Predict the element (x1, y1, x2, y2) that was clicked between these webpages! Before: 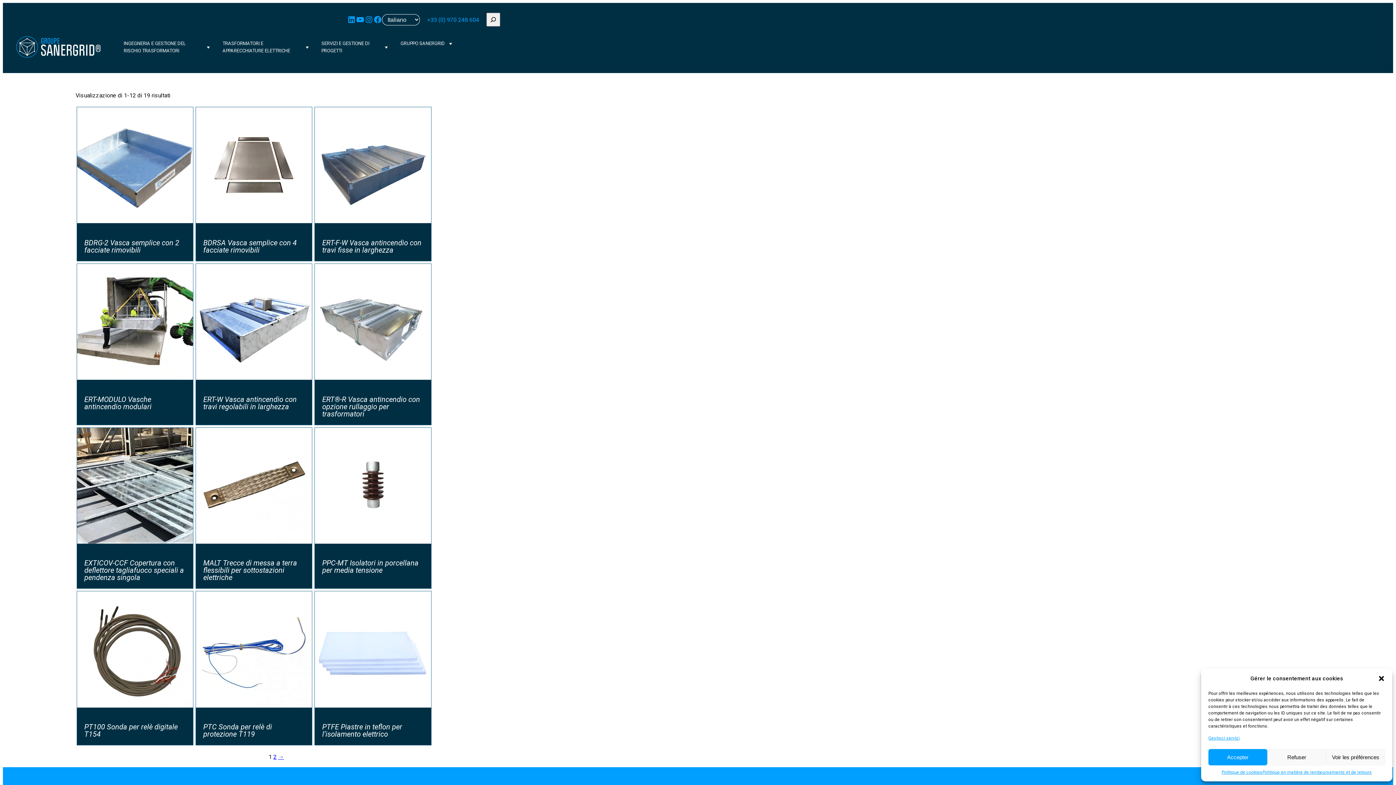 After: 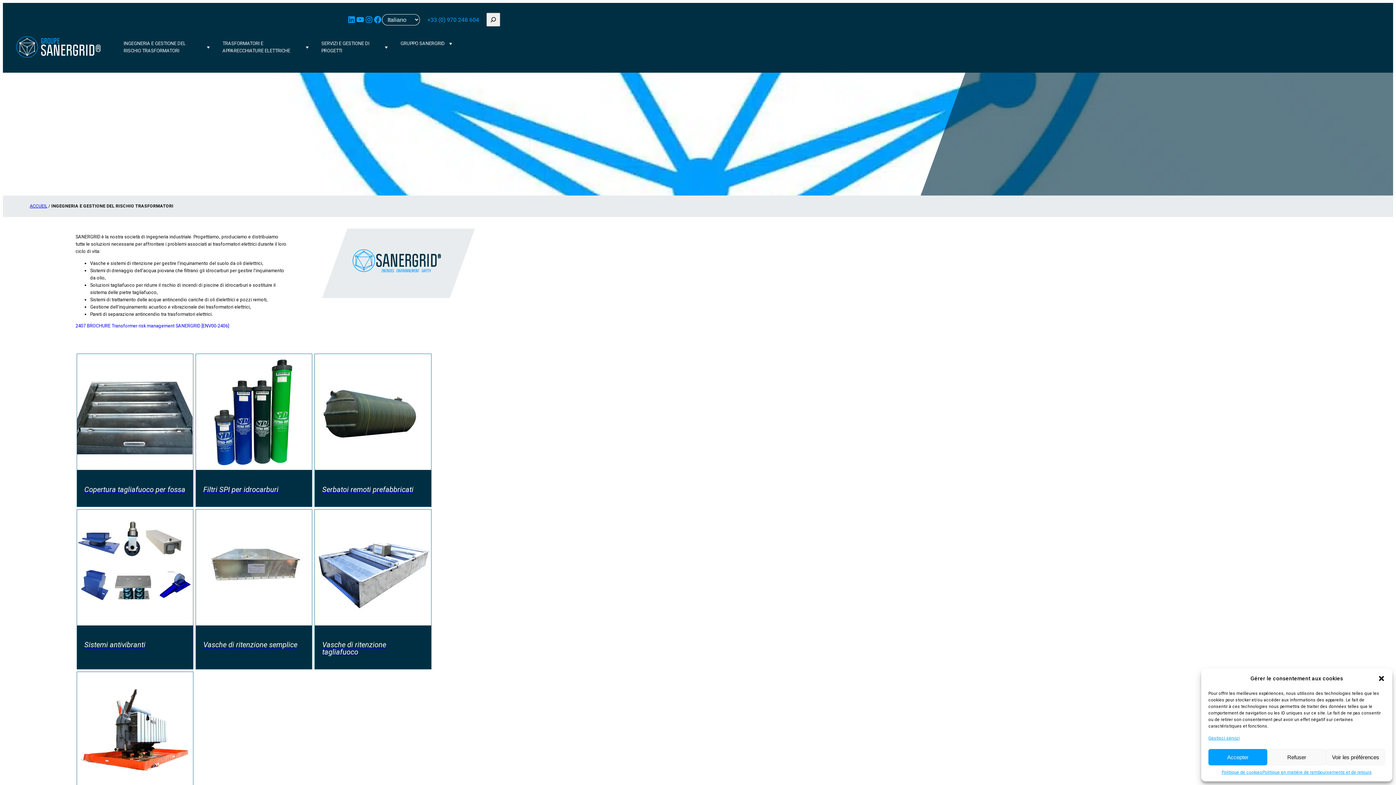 Action: bbox: (118, 36, 204, 58) label: INGEGNERIA E GESTIONE DEL RISCHIO TRASFORMATORI